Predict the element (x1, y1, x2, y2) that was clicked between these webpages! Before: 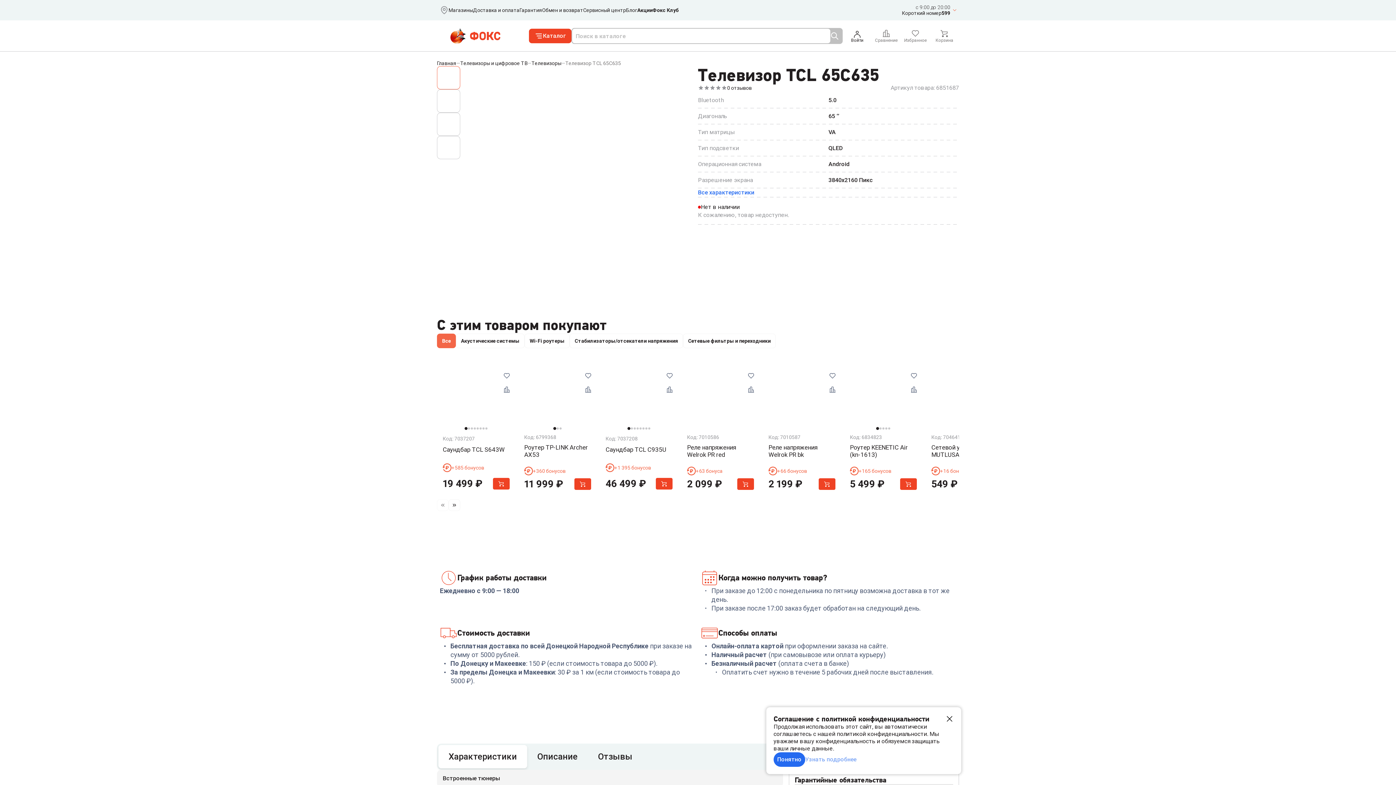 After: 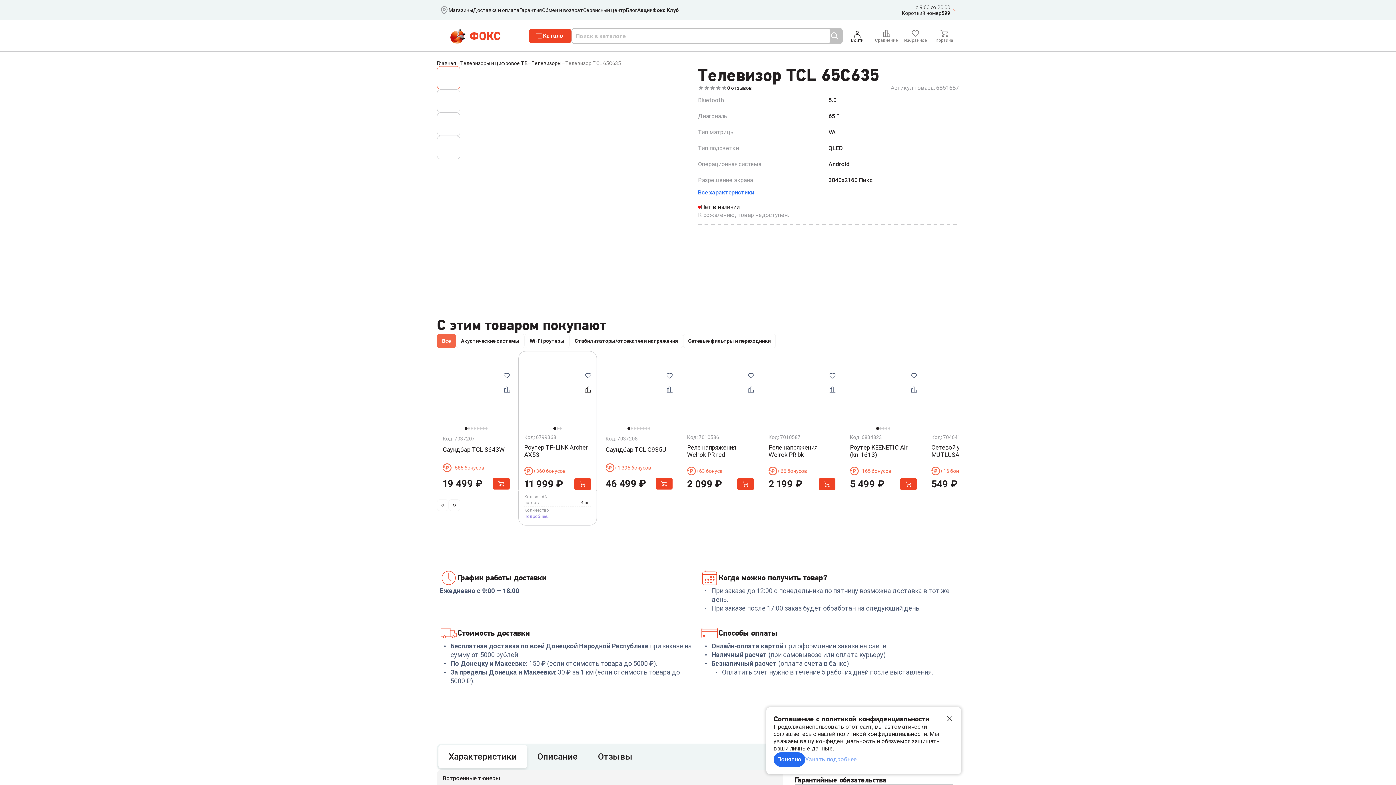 Action: bbox: (583, 384, 593, 394)